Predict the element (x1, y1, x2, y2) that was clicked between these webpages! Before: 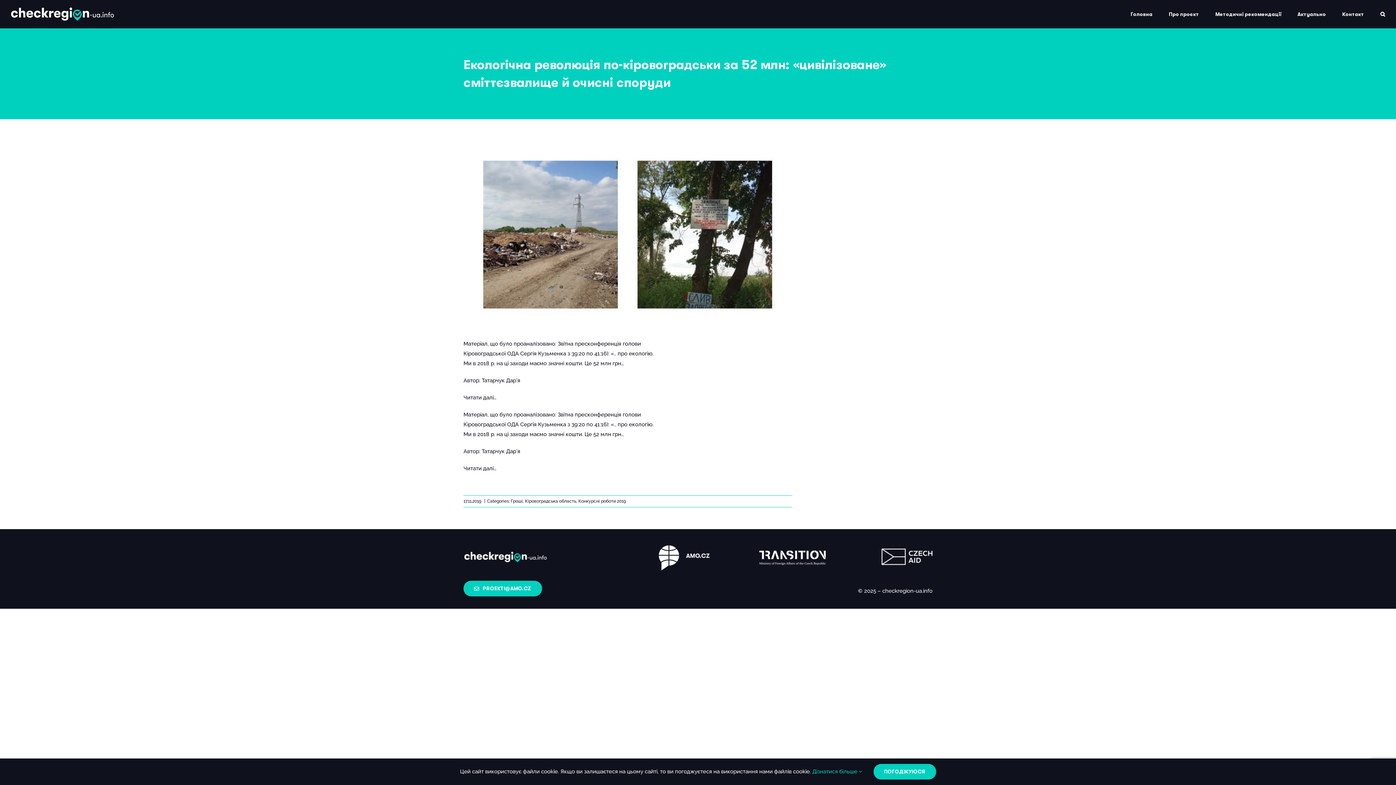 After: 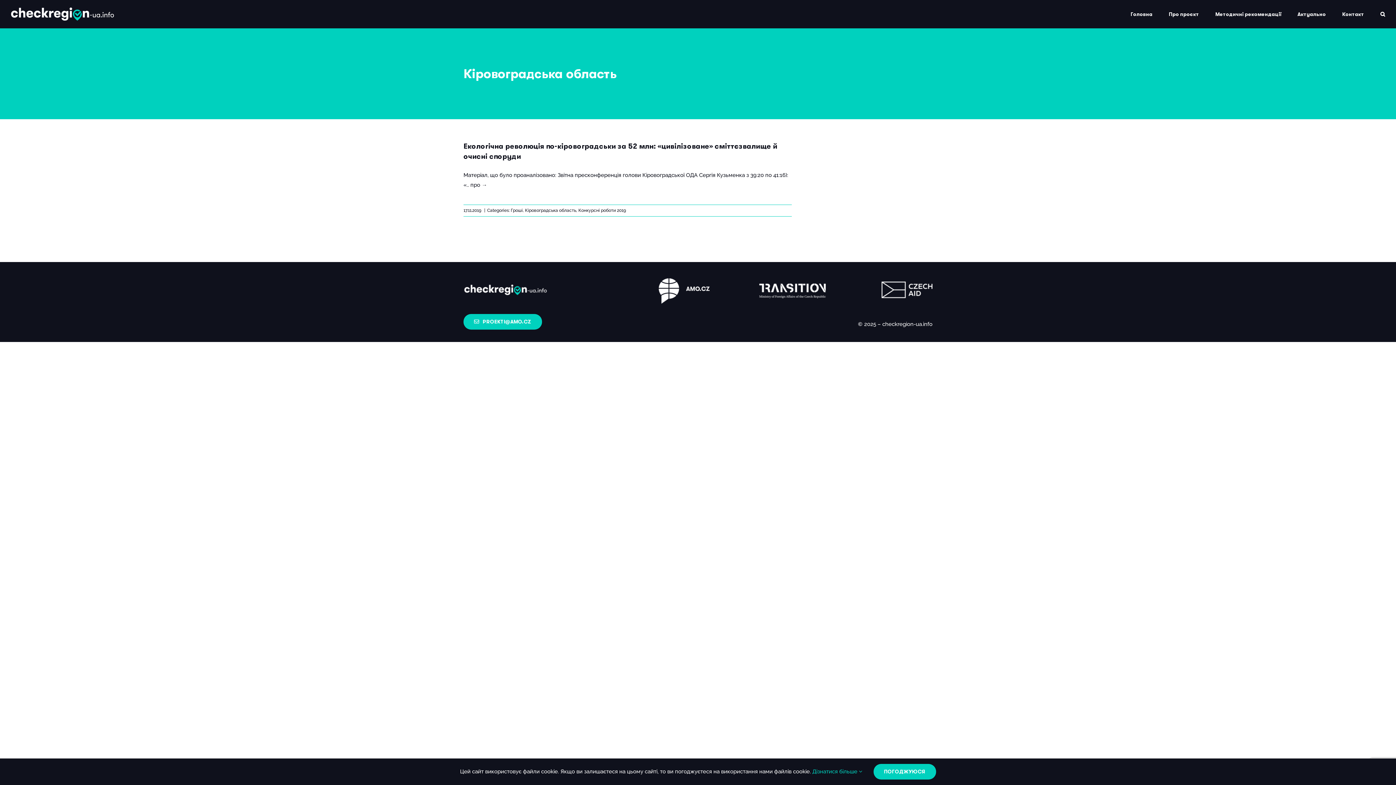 Action: label: Кіровоградська область bbox: (525, 498, 576, 503)